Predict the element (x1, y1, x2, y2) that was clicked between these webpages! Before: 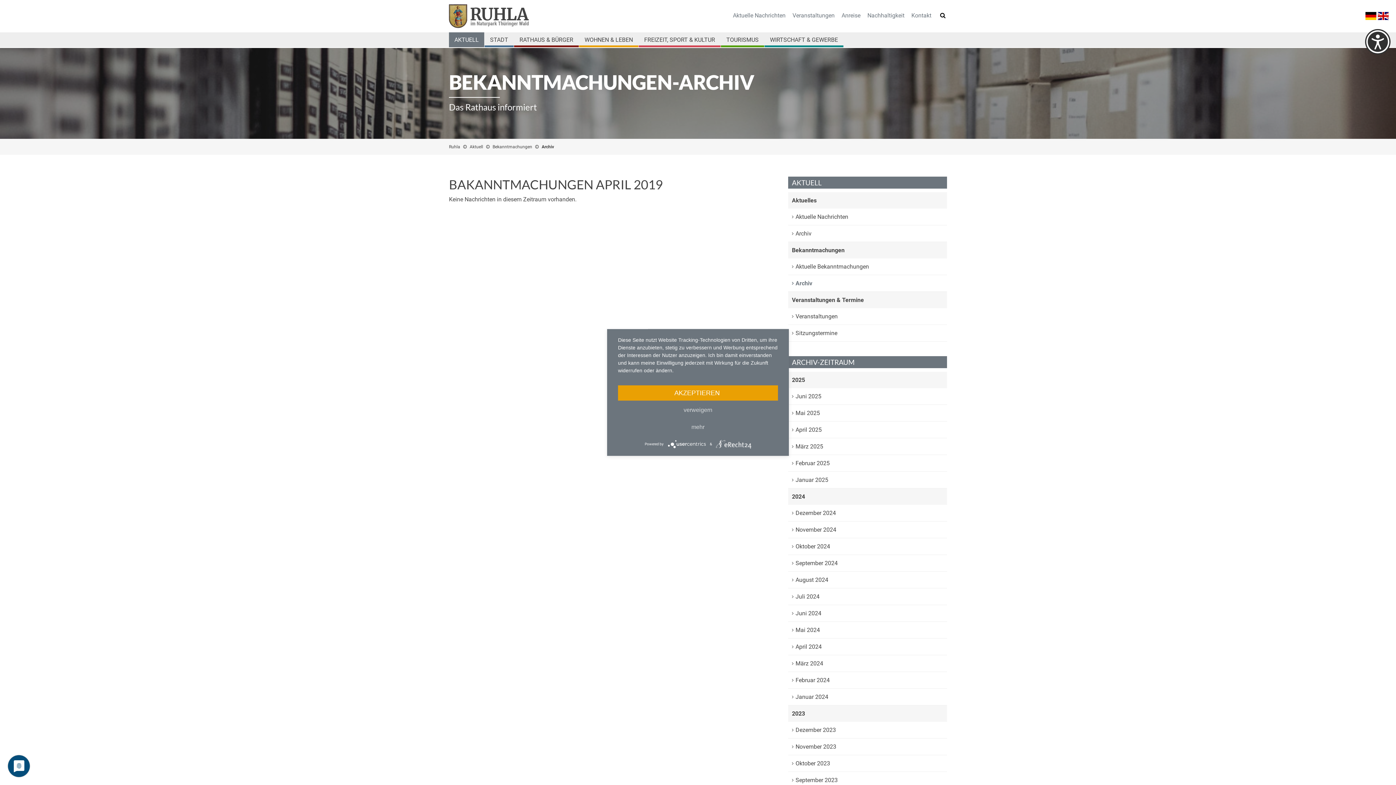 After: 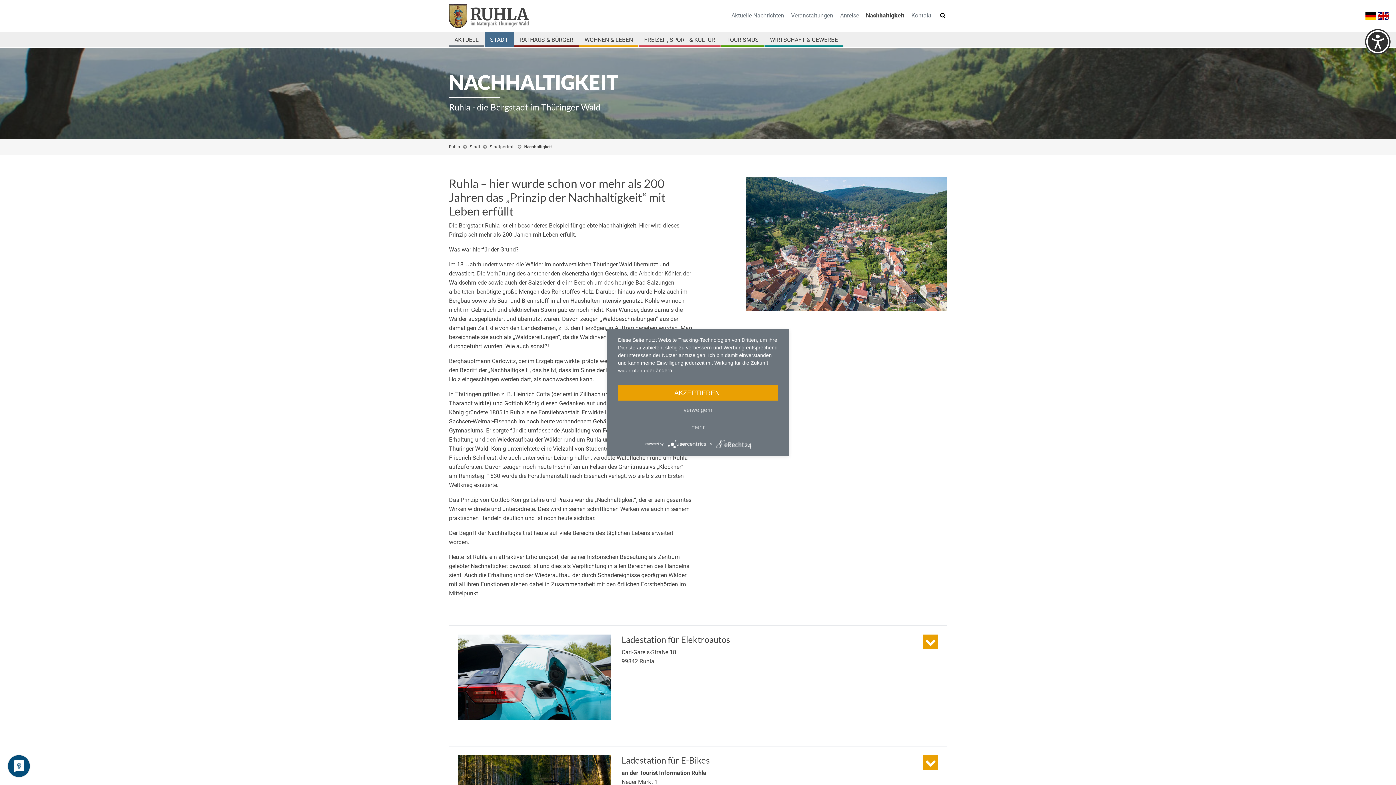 Action: bbox: (867, 12, 904, 18) label: Nachhaltigkeit